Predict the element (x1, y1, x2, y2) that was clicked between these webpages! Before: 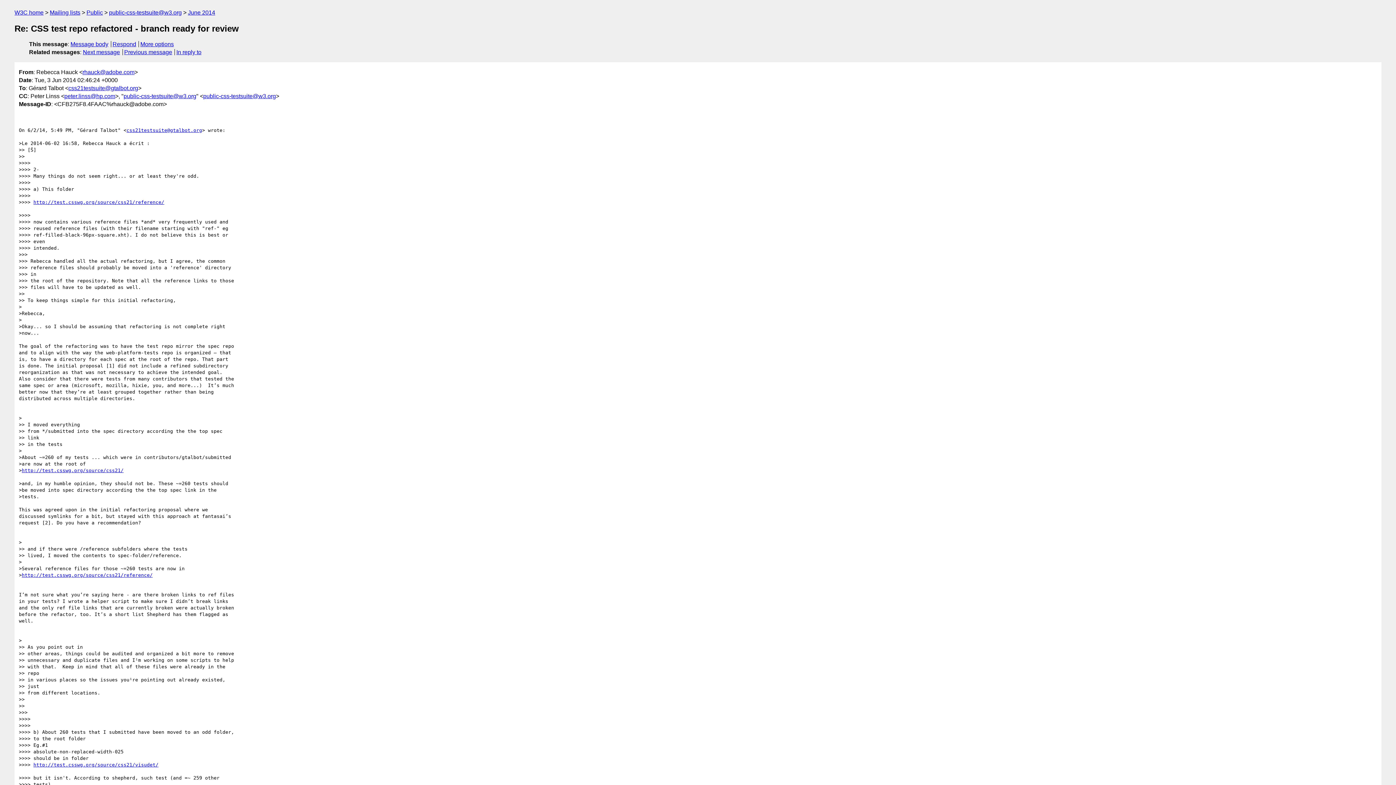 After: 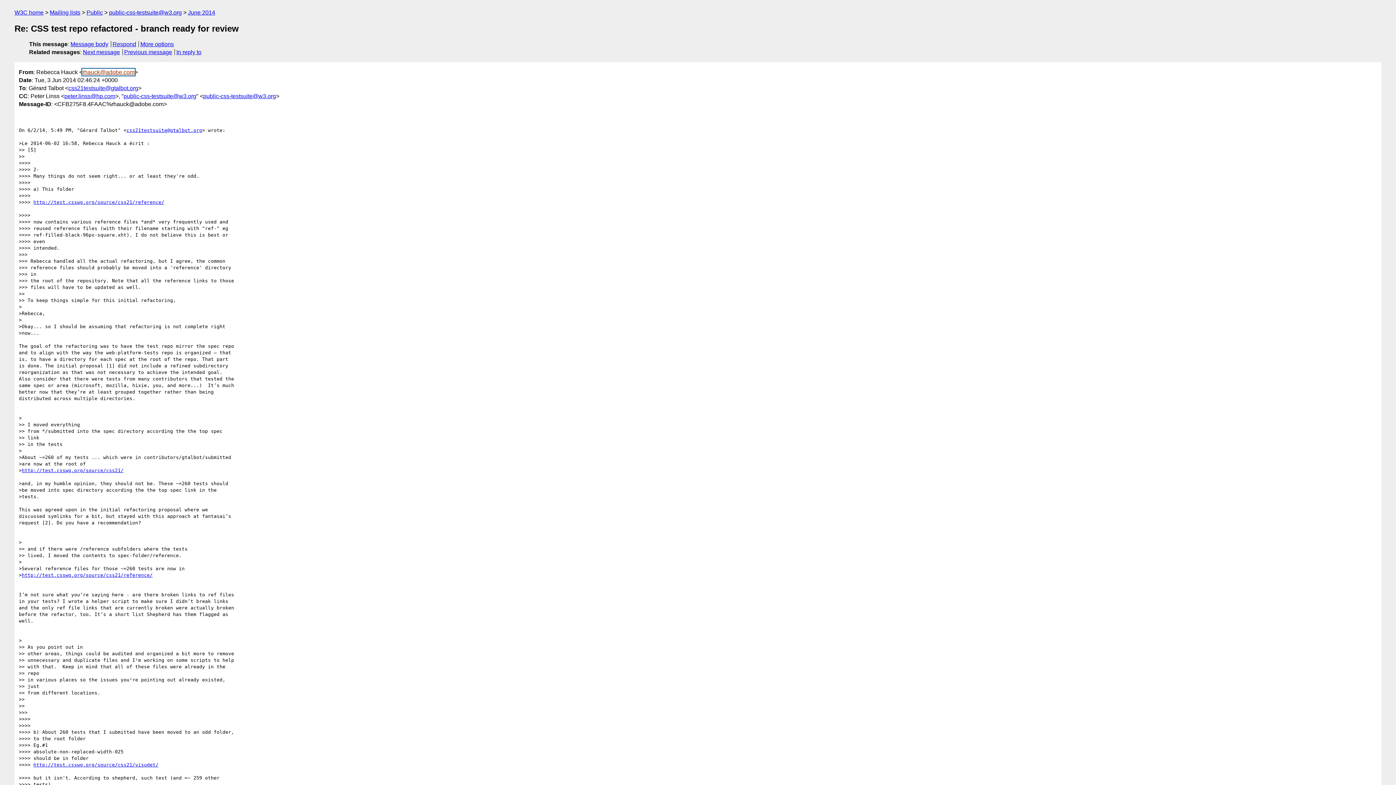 Action: bbox: (82, 68, 134, 75) label: rhauck@adobe.com